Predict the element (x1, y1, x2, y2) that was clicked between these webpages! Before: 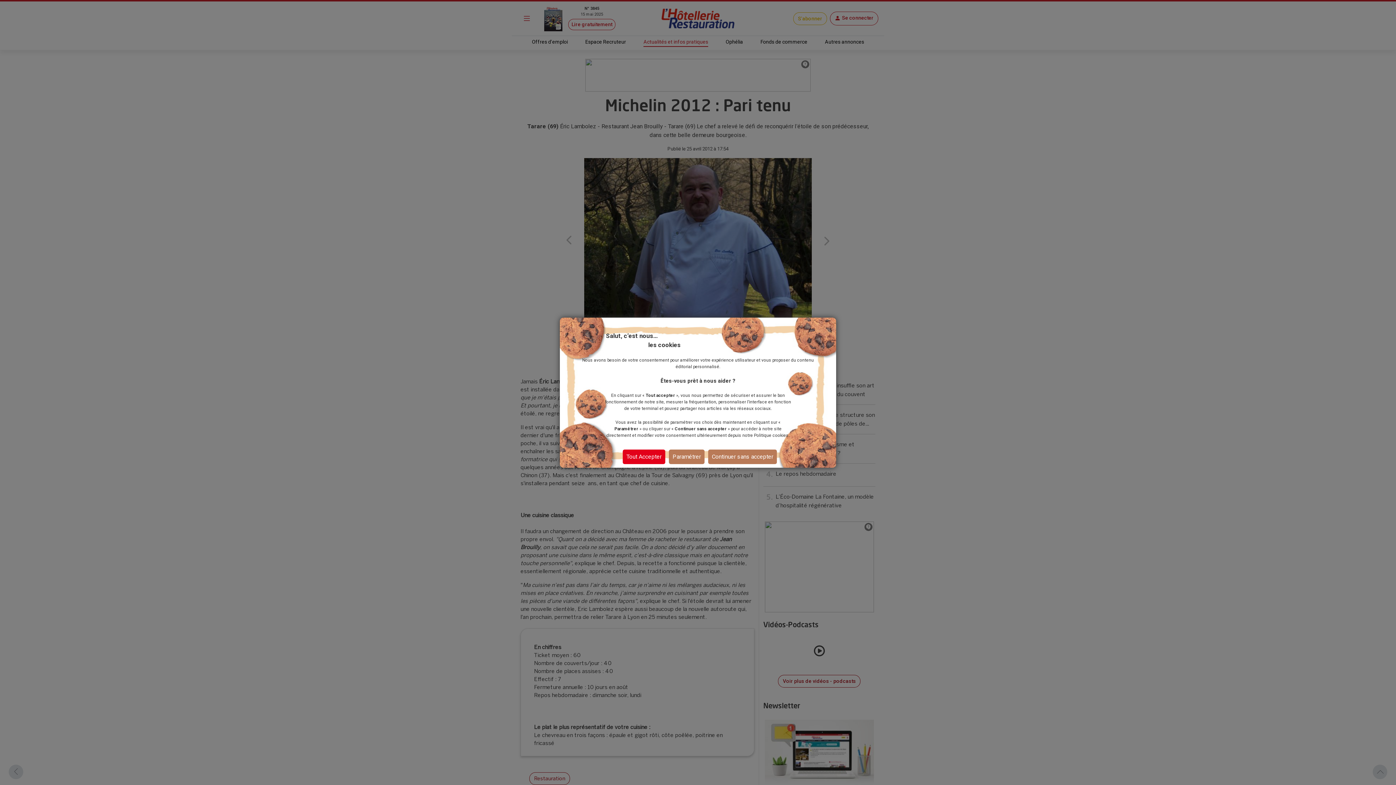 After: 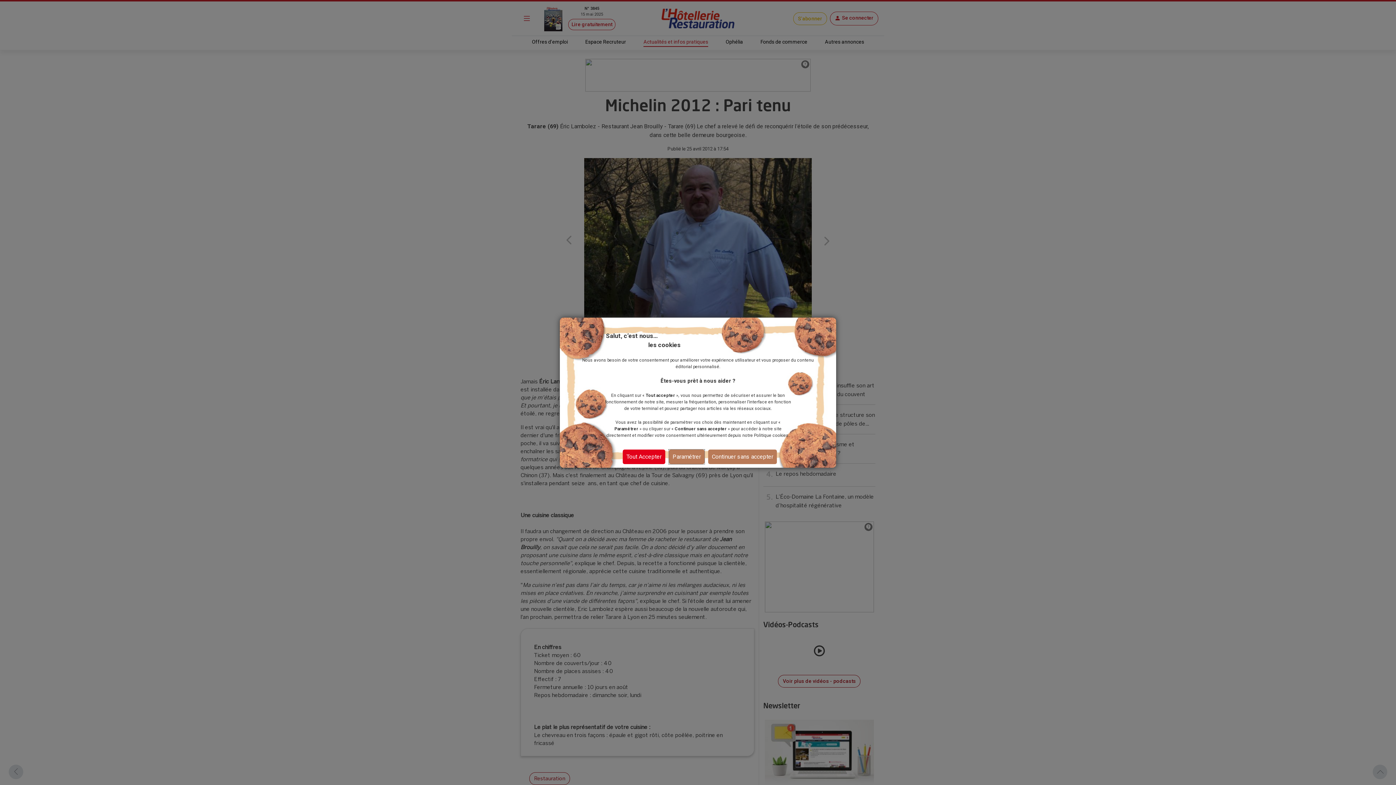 Action: bbox: (669, 449, 704, 464) label: Paramétrer